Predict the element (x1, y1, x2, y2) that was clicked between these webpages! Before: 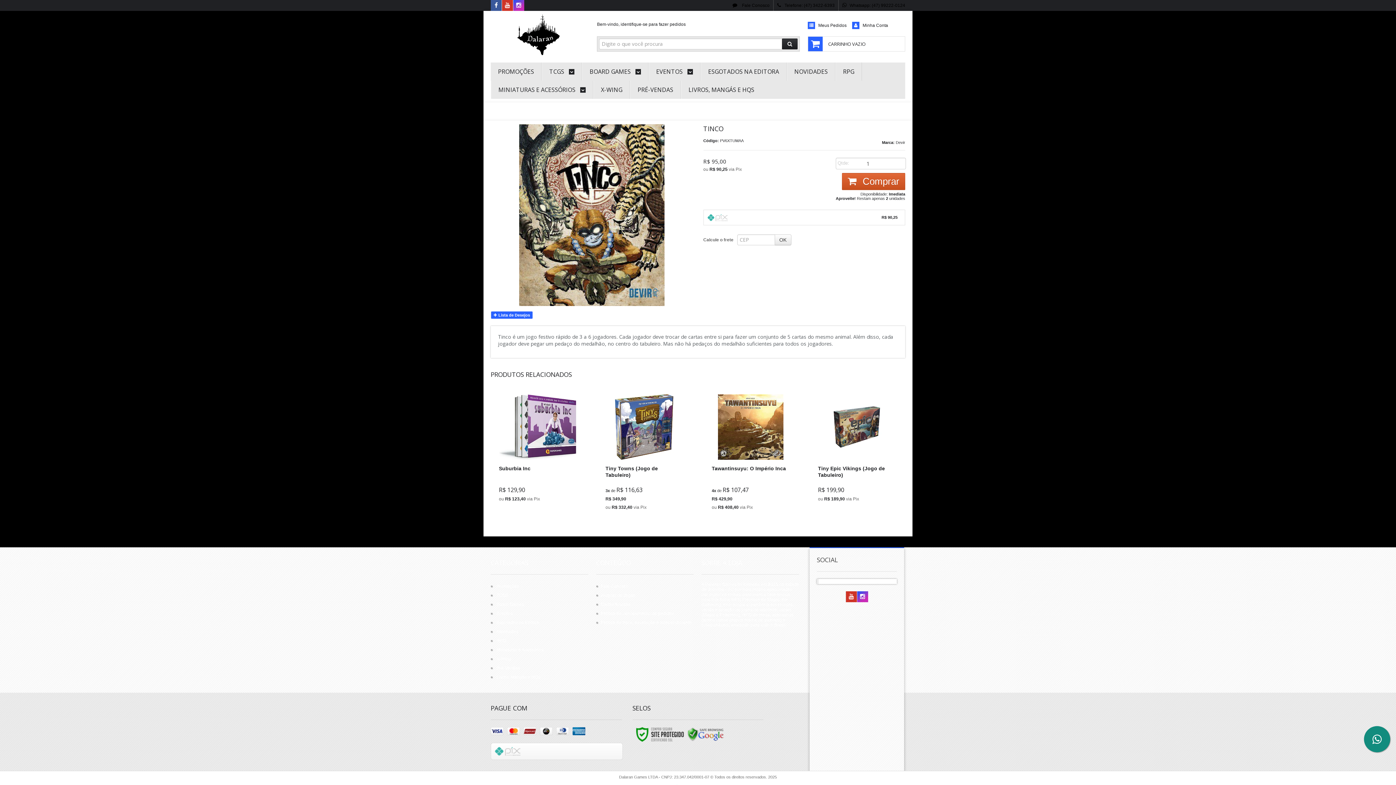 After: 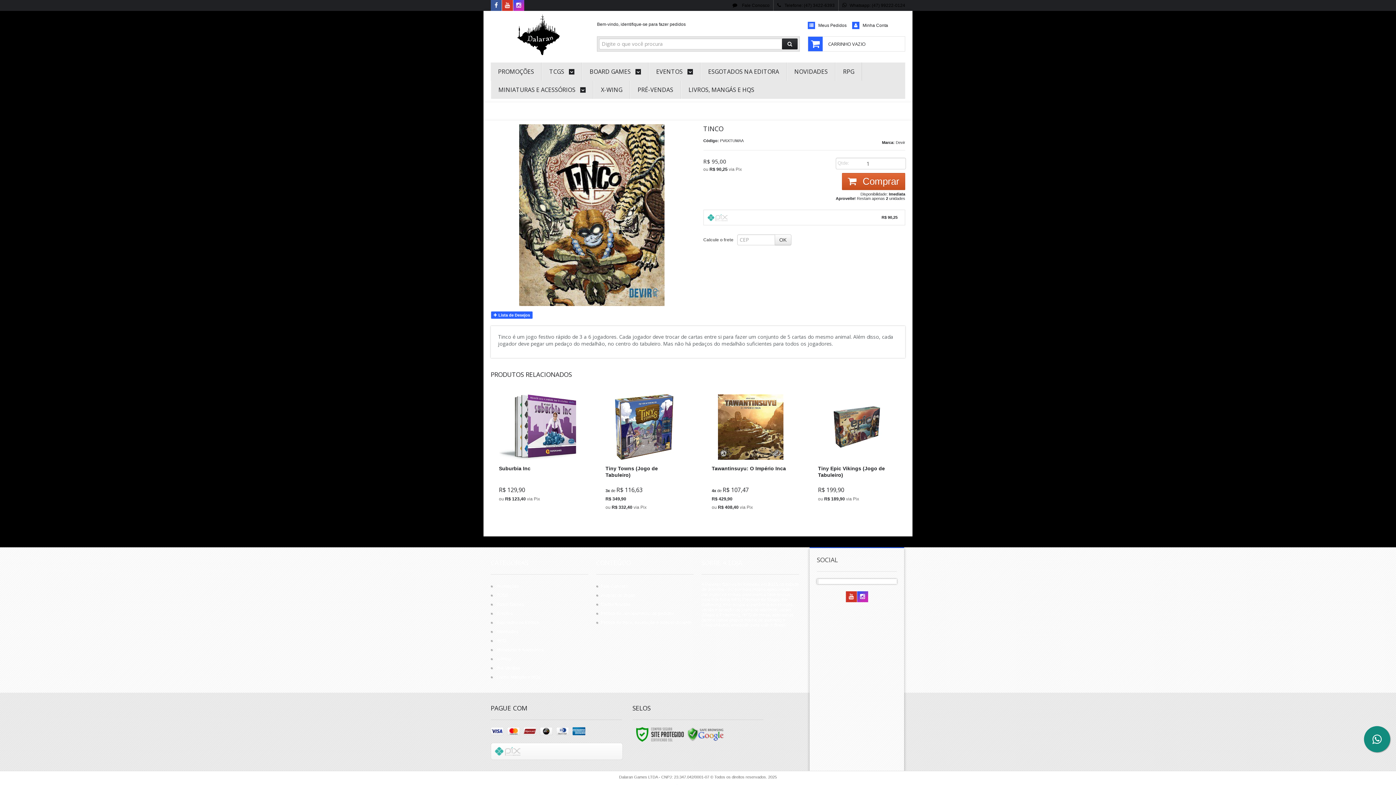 Action: bbox: (1364, 726, 1390, 752)